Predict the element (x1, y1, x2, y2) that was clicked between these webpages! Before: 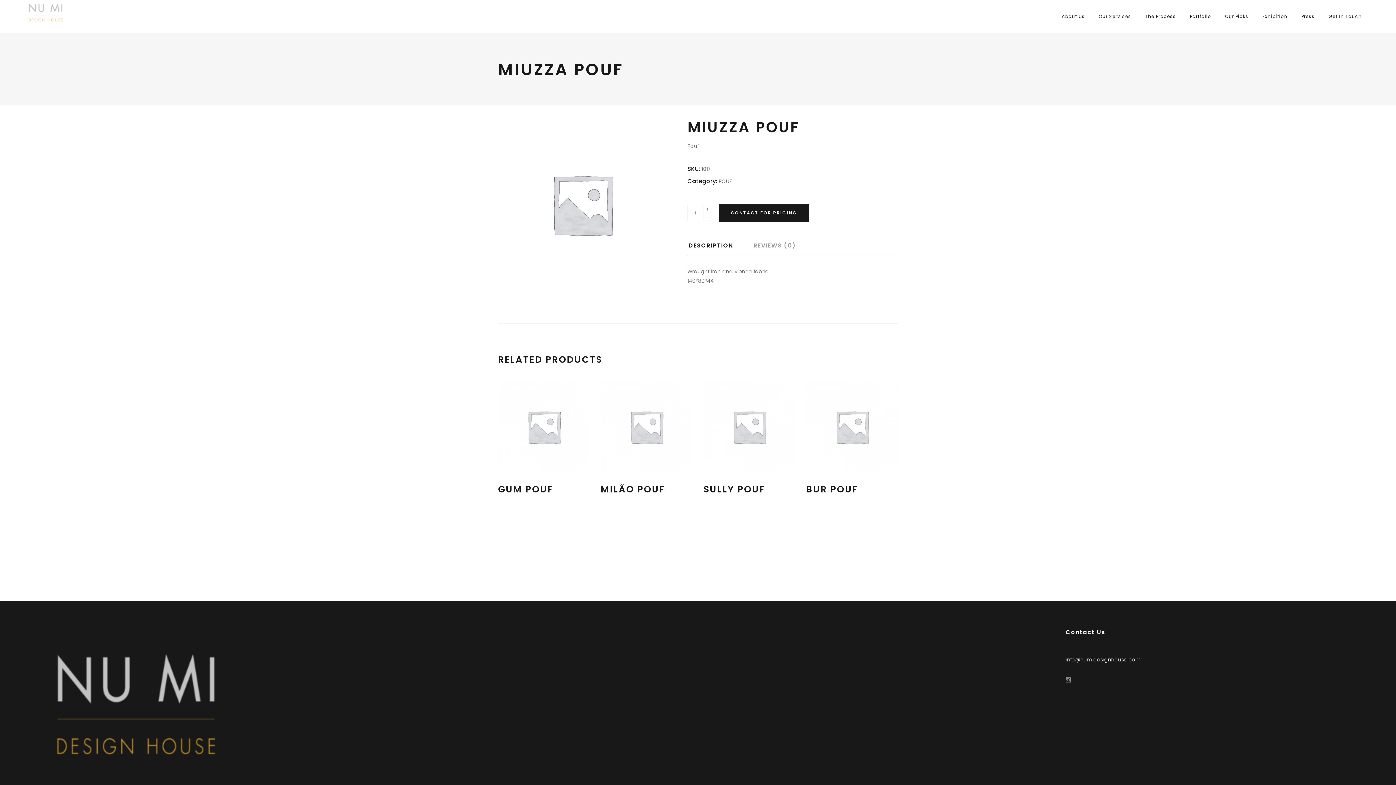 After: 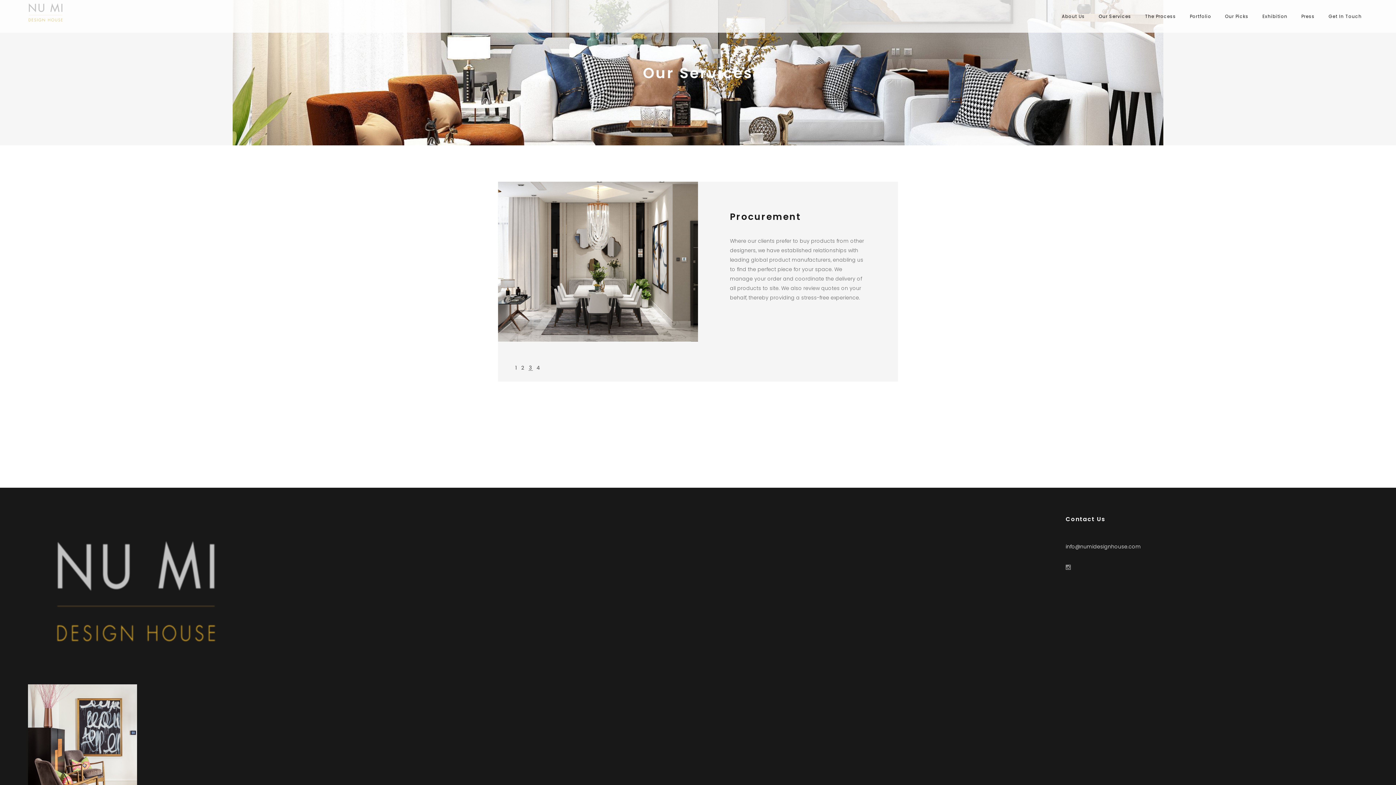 Action: bbox: (1092, 0, 1138, 32) label: Our Services